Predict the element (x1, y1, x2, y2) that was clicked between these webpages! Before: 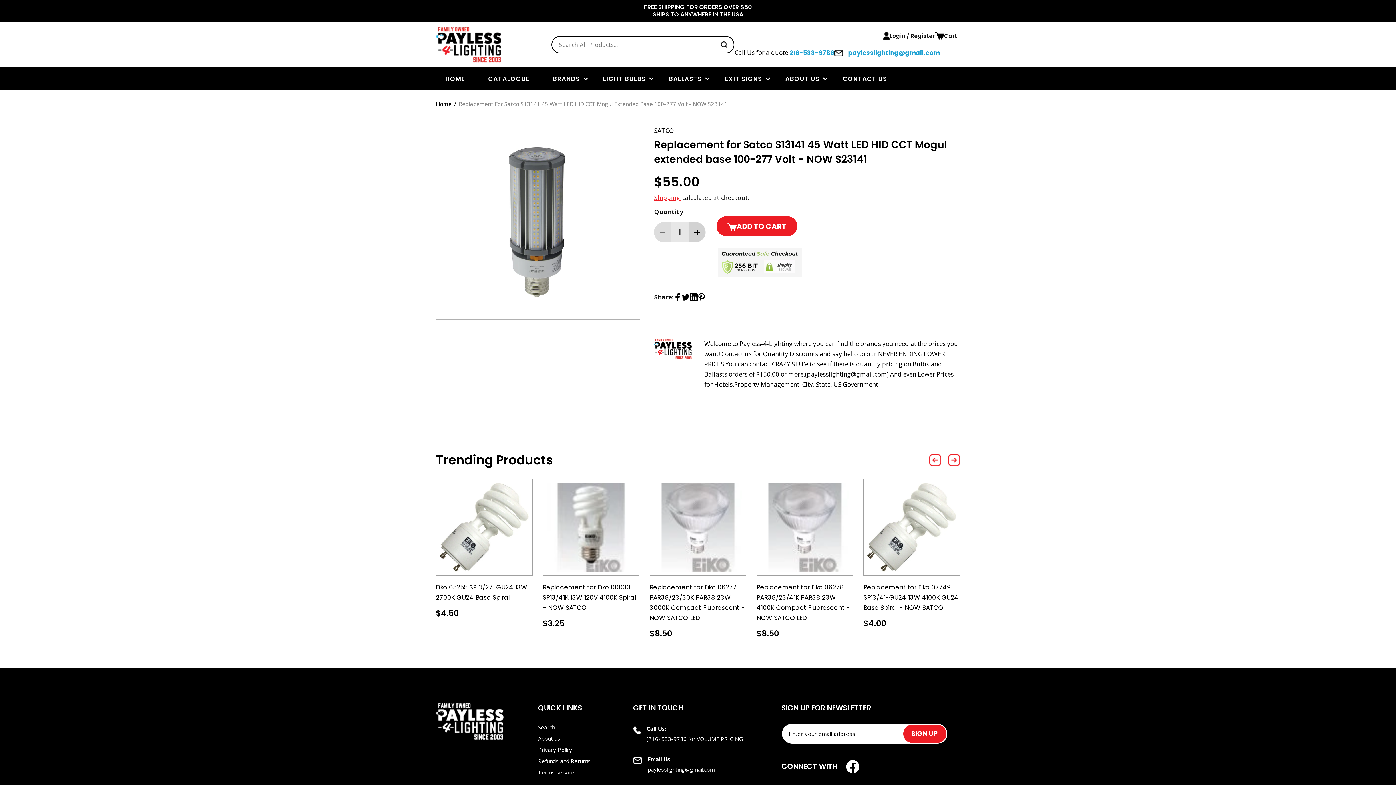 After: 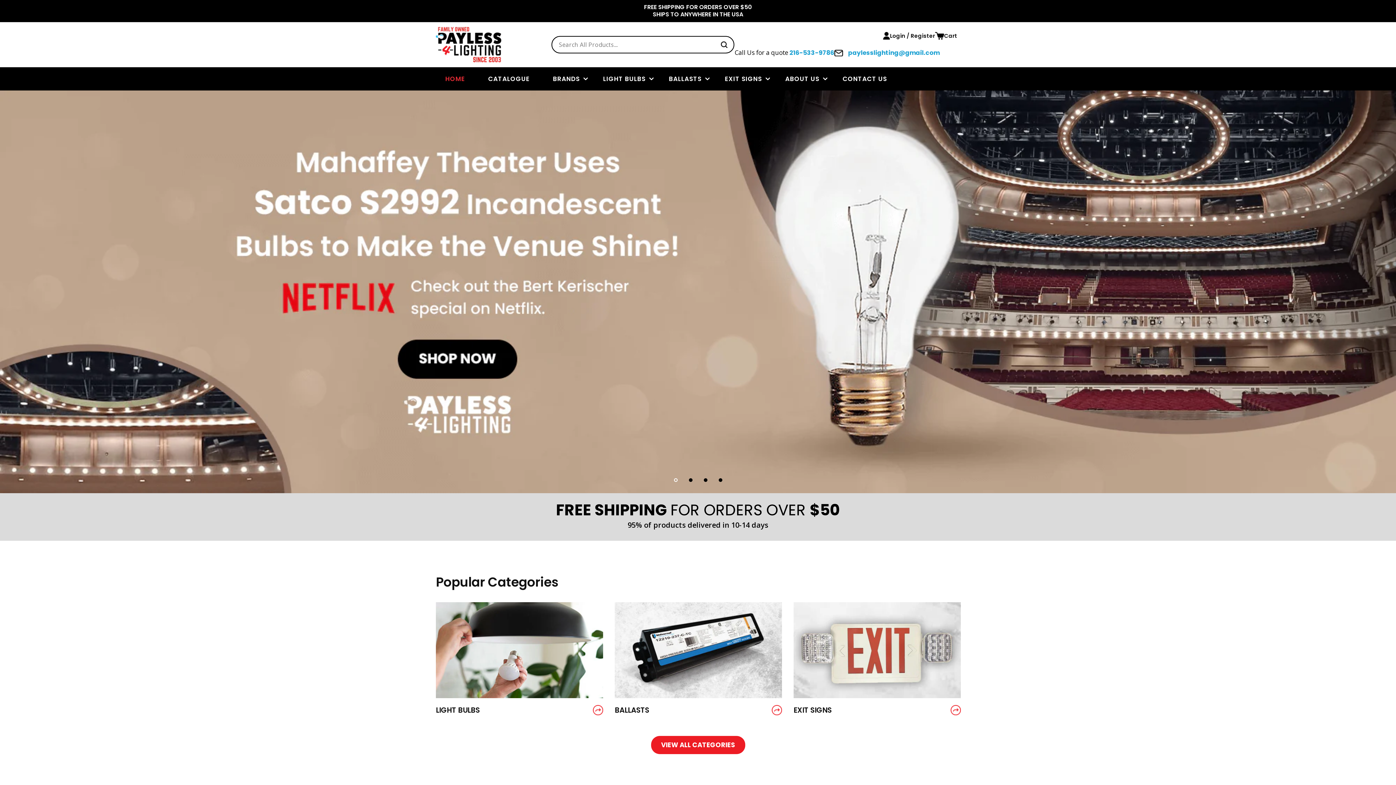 Action: bbox: (436, 703, 503, 740)